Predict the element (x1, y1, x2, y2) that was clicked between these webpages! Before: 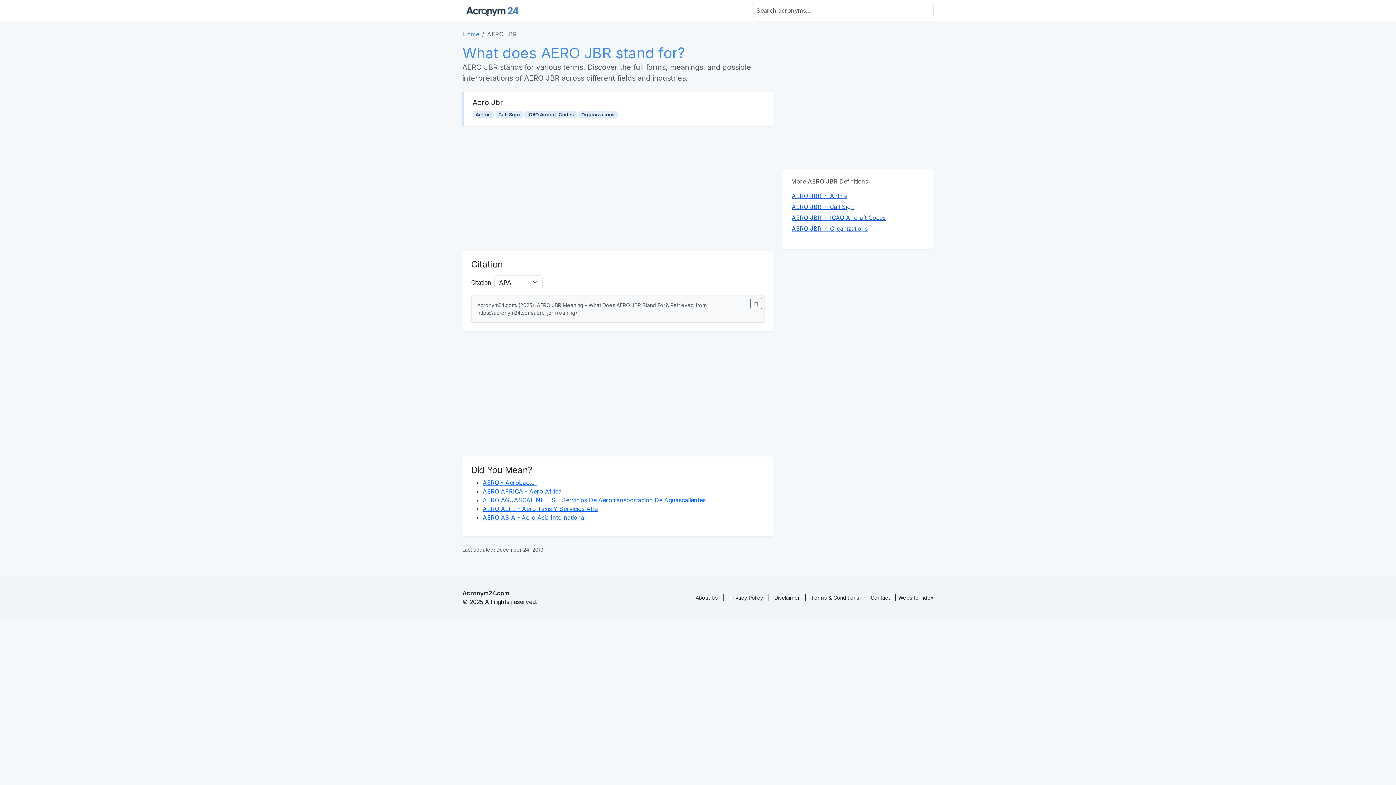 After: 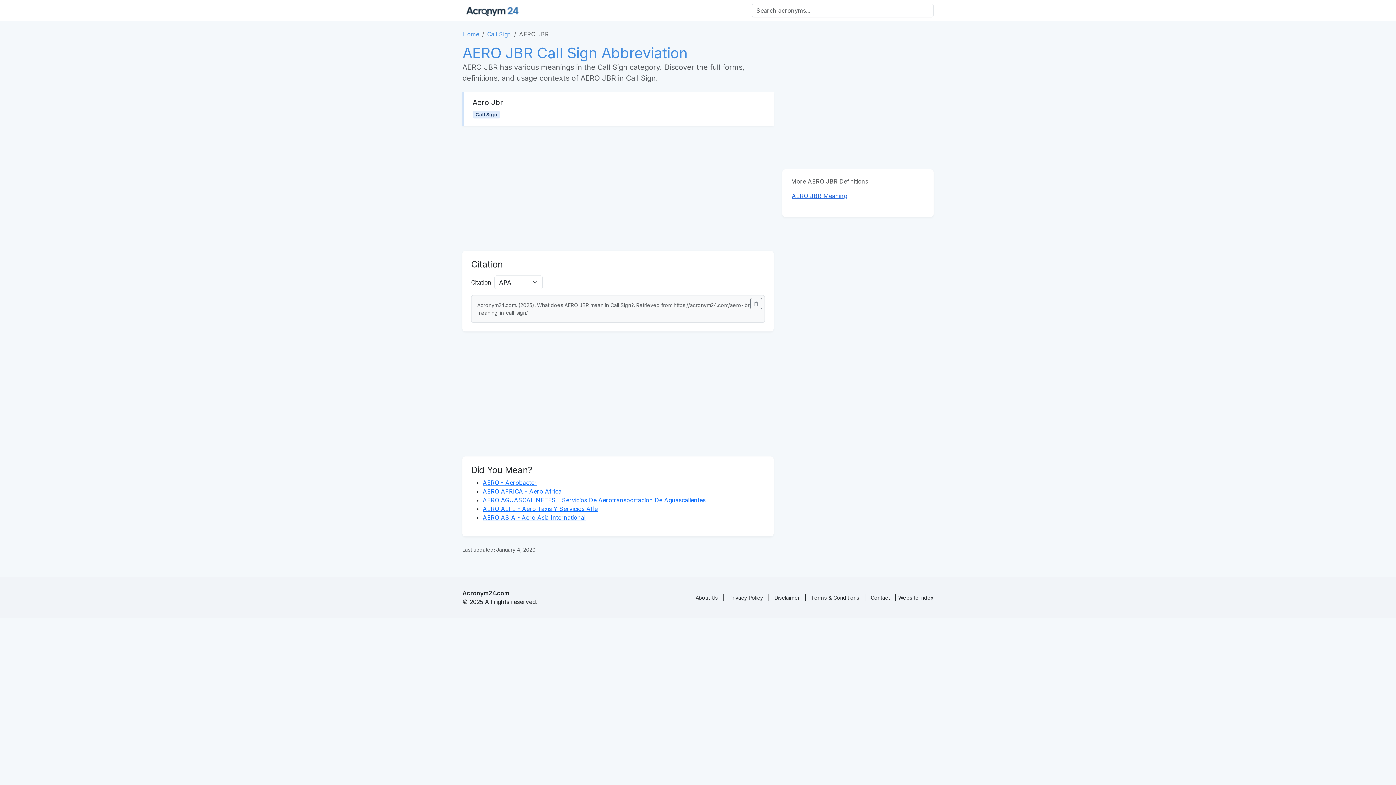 Action: label: AERO JBR in Call Sign bbox: (791, 201, 925, 212)